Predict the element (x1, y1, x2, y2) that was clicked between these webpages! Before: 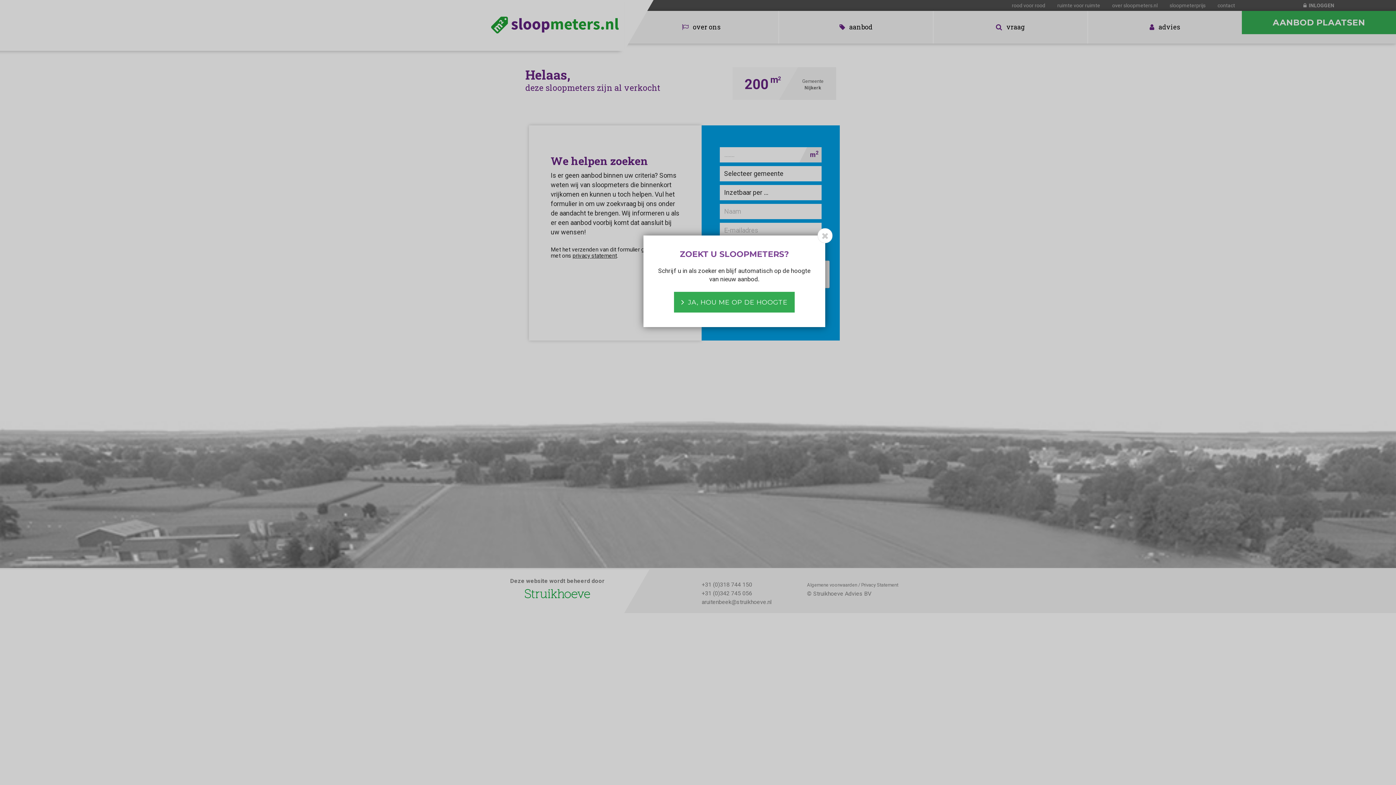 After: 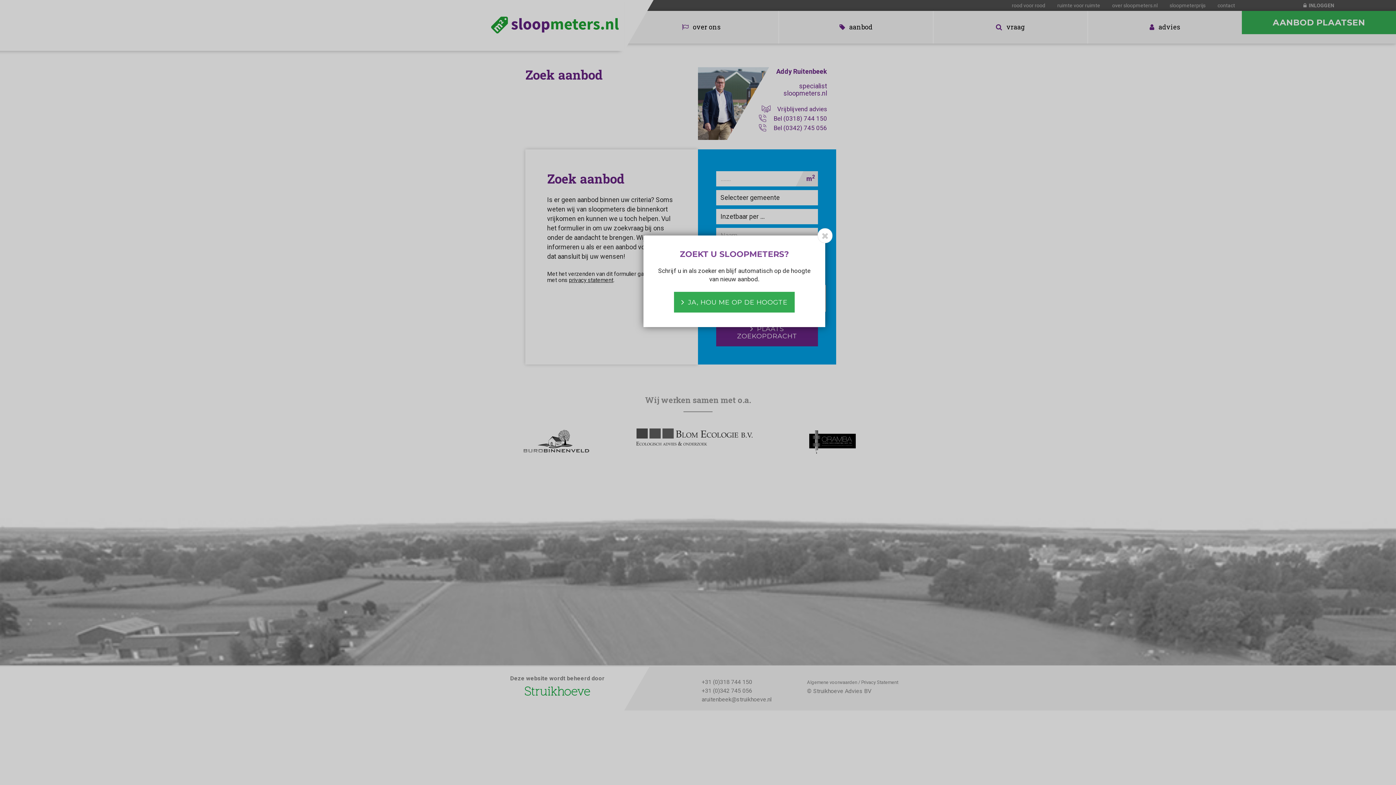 Action: label: JA, HOU ME OP DE HOOGTE bbox: (674, 292, 794, 312)